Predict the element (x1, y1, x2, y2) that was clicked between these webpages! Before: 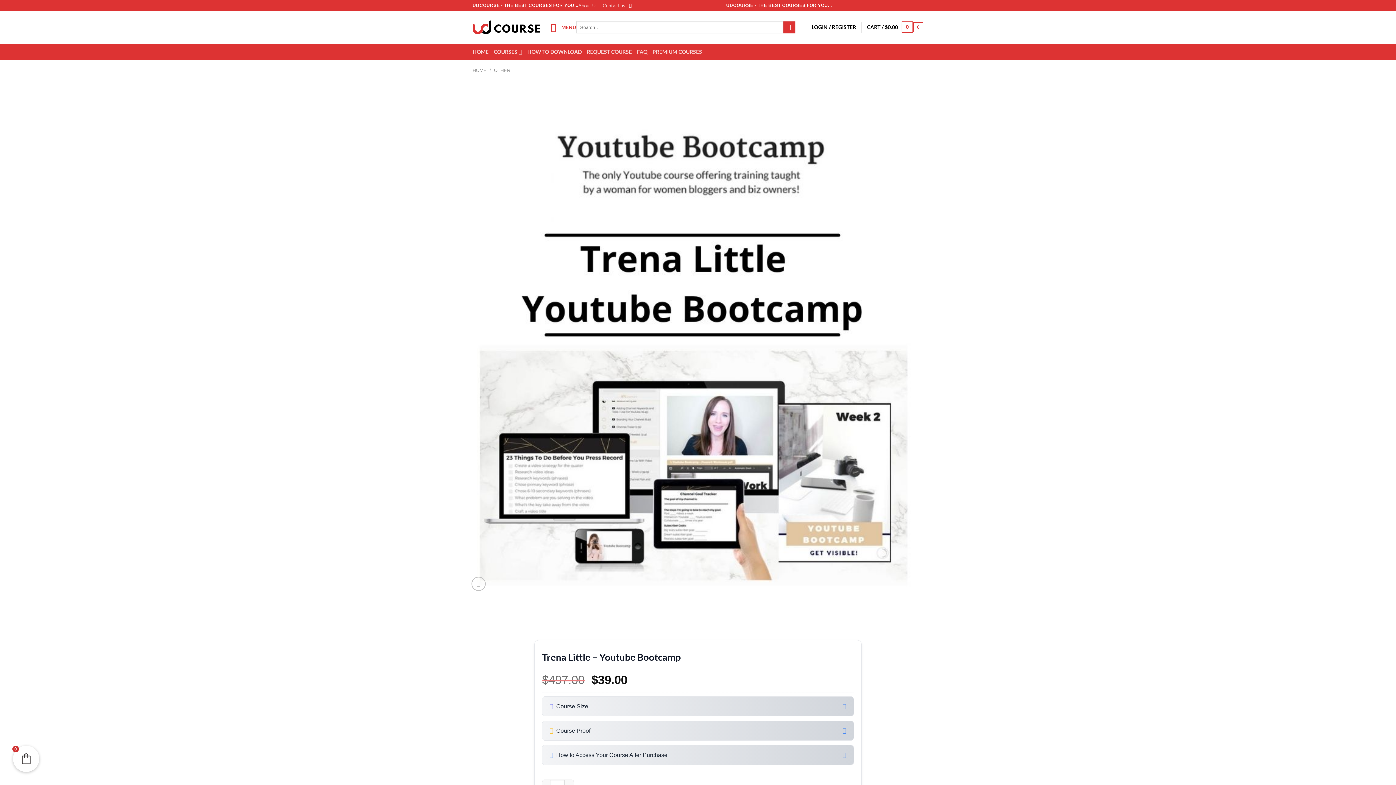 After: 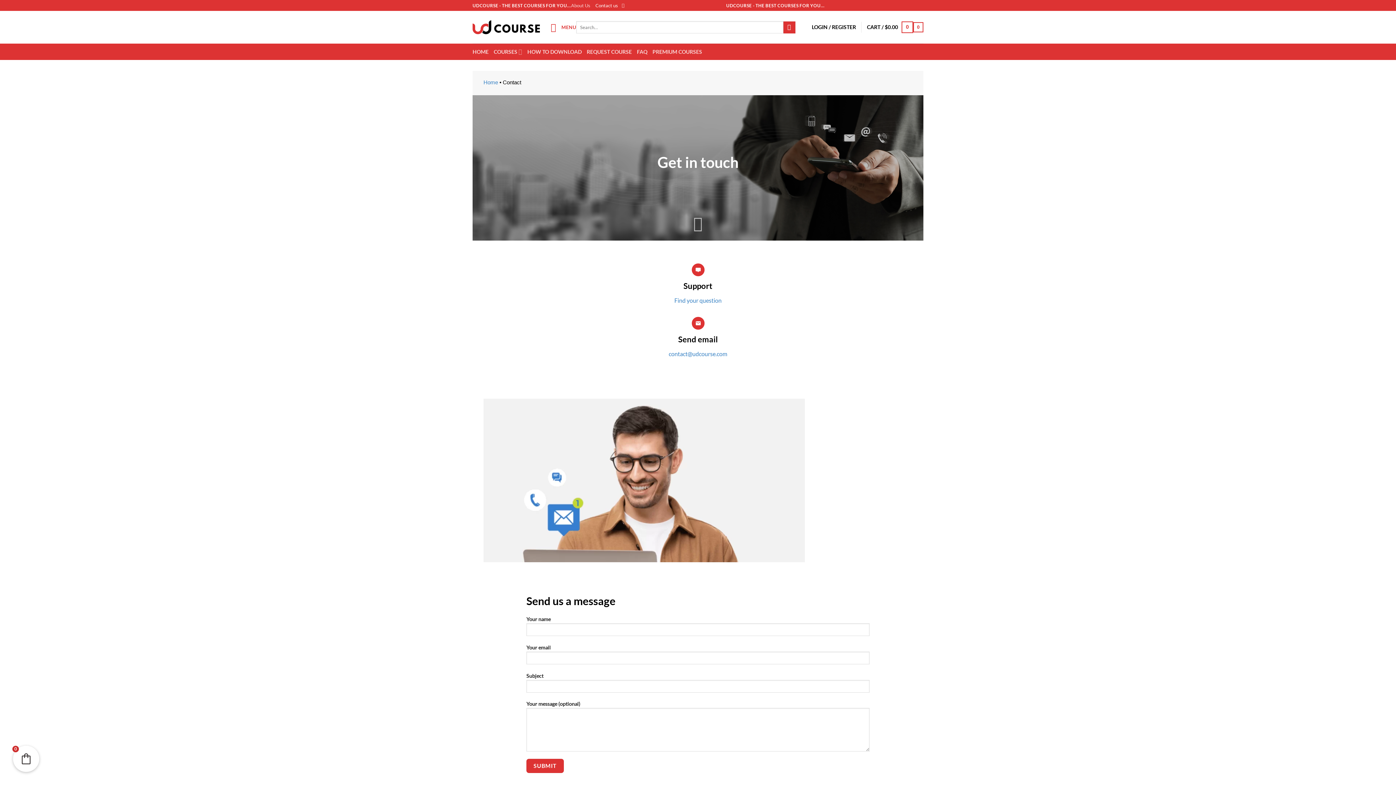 Action: label: Contact us bbox: (602, 0, 625, 10)